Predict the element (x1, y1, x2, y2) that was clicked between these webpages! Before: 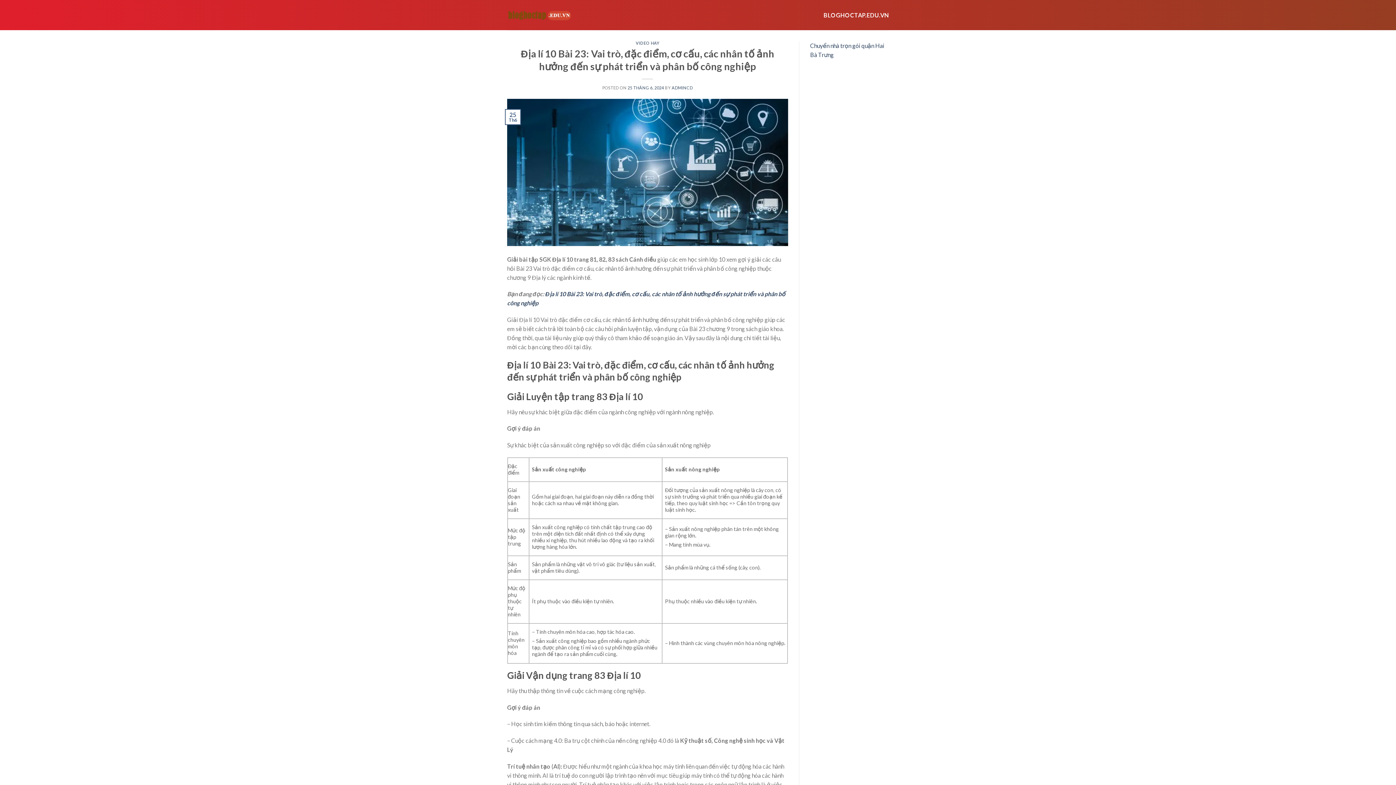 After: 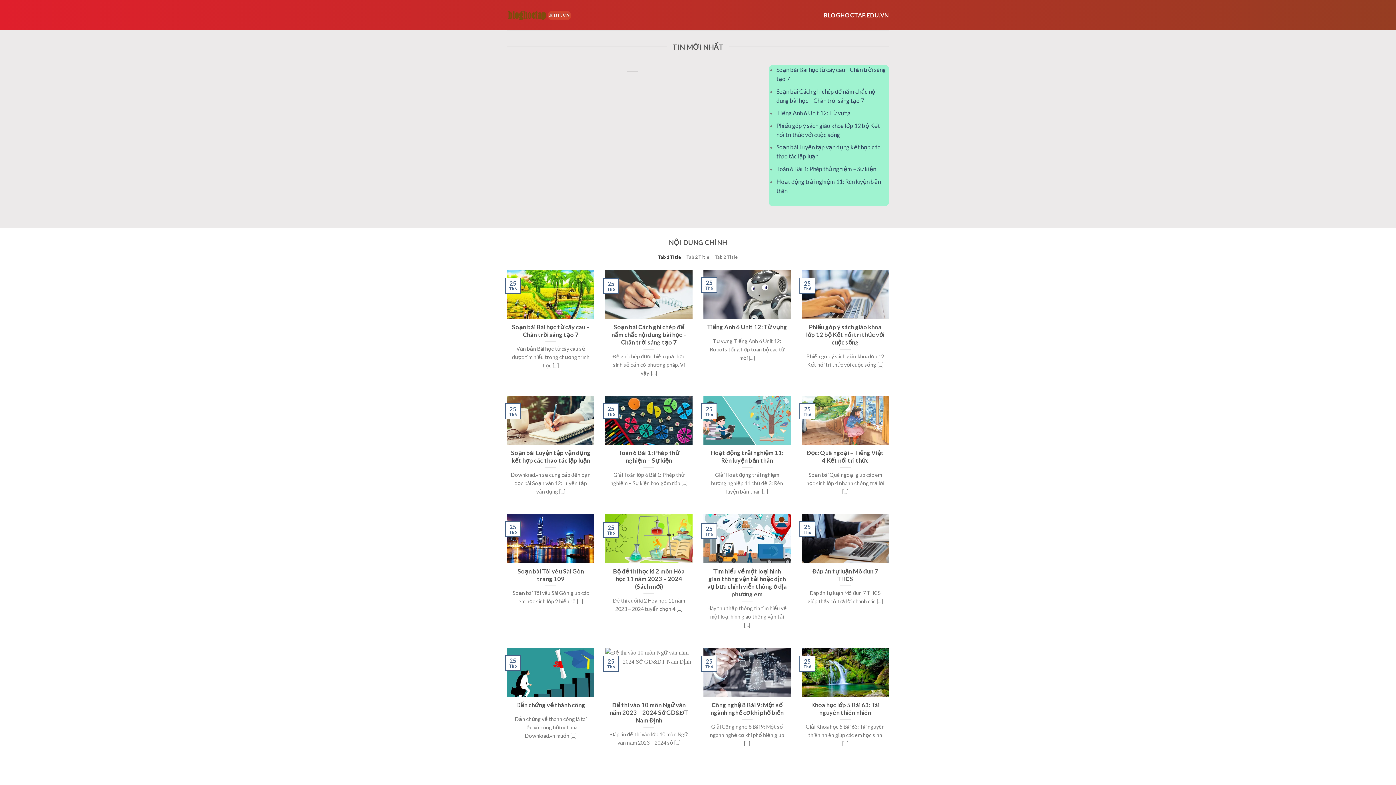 Action: bbox: (823, 6, 889, 23) label: BLOGHOCTAP.EDU.VN